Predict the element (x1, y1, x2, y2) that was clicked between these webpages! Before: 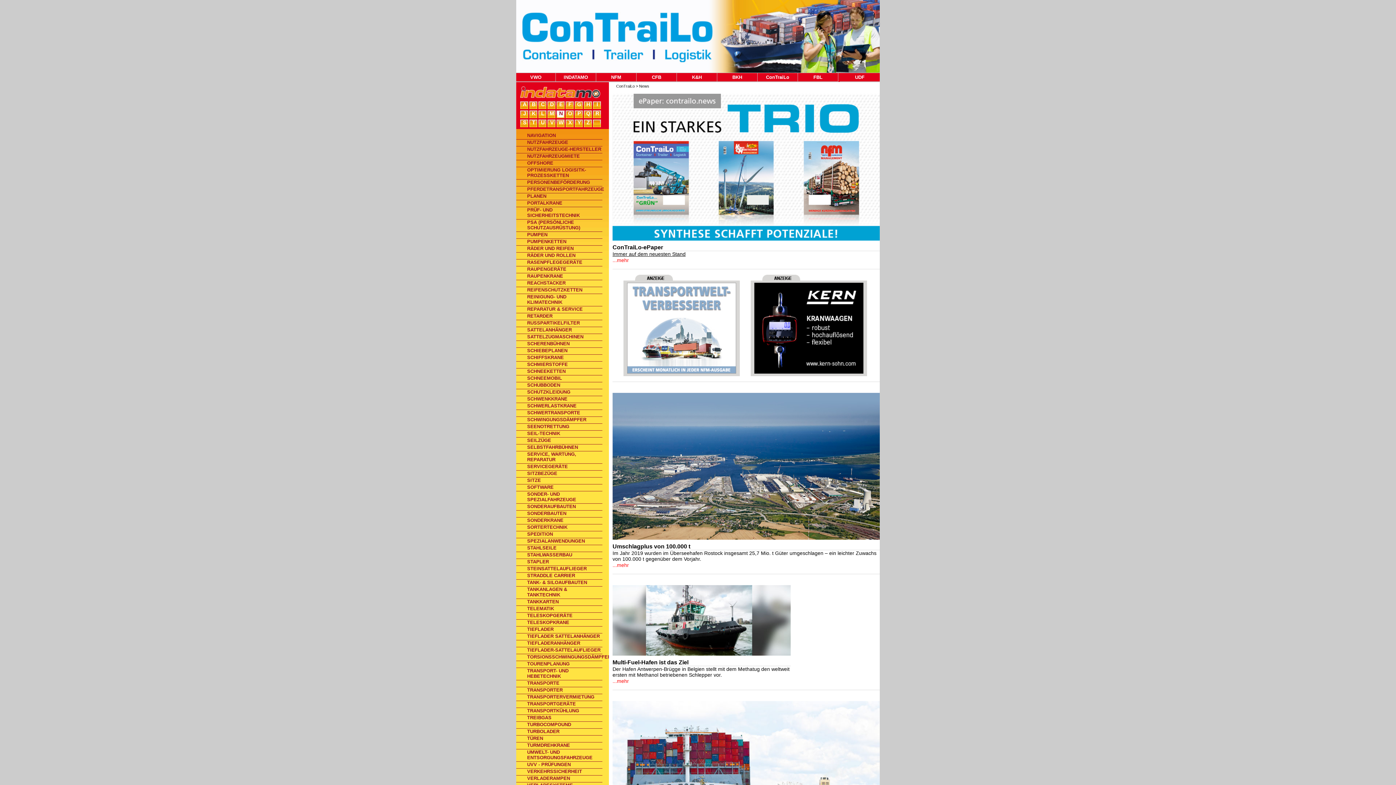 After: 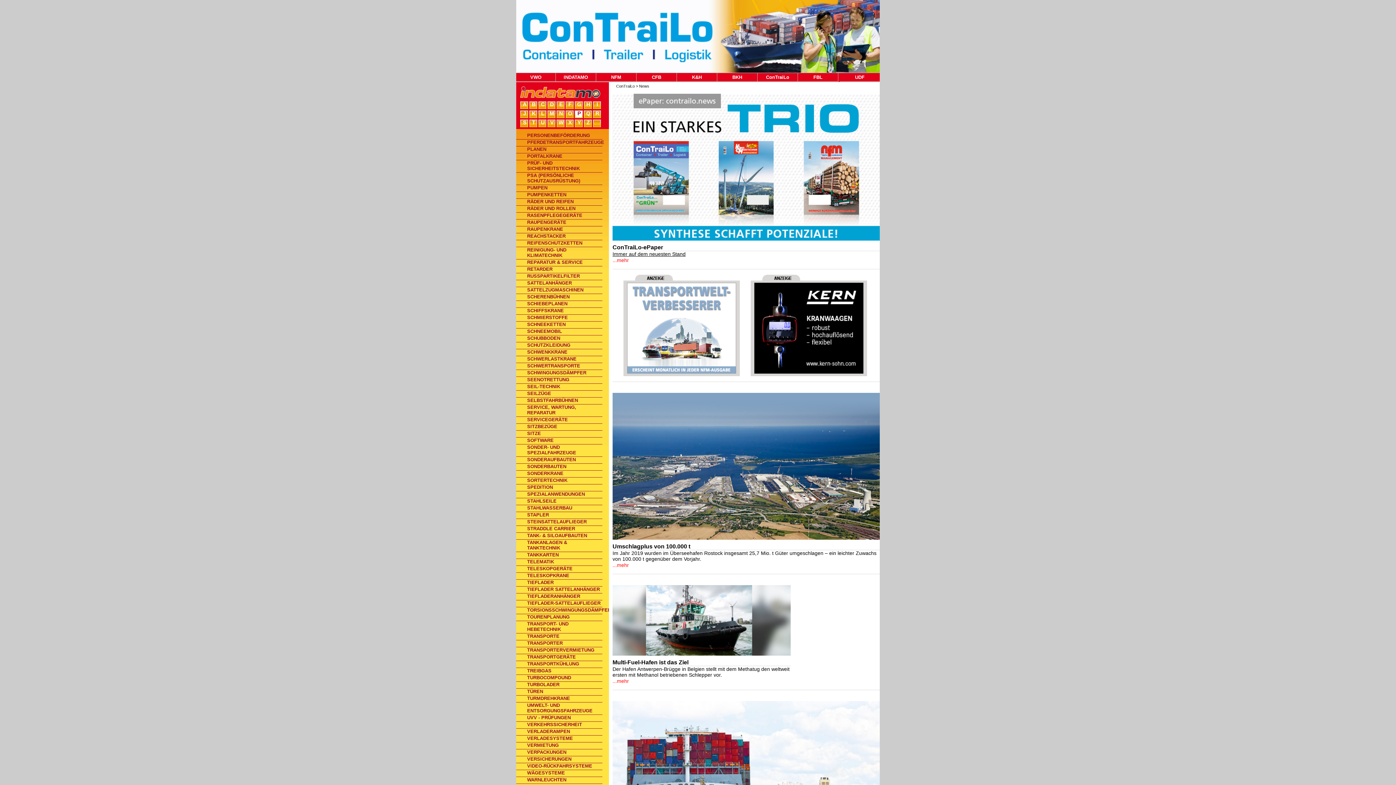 Action: label: P bbox: (574, 110, 583, 118)